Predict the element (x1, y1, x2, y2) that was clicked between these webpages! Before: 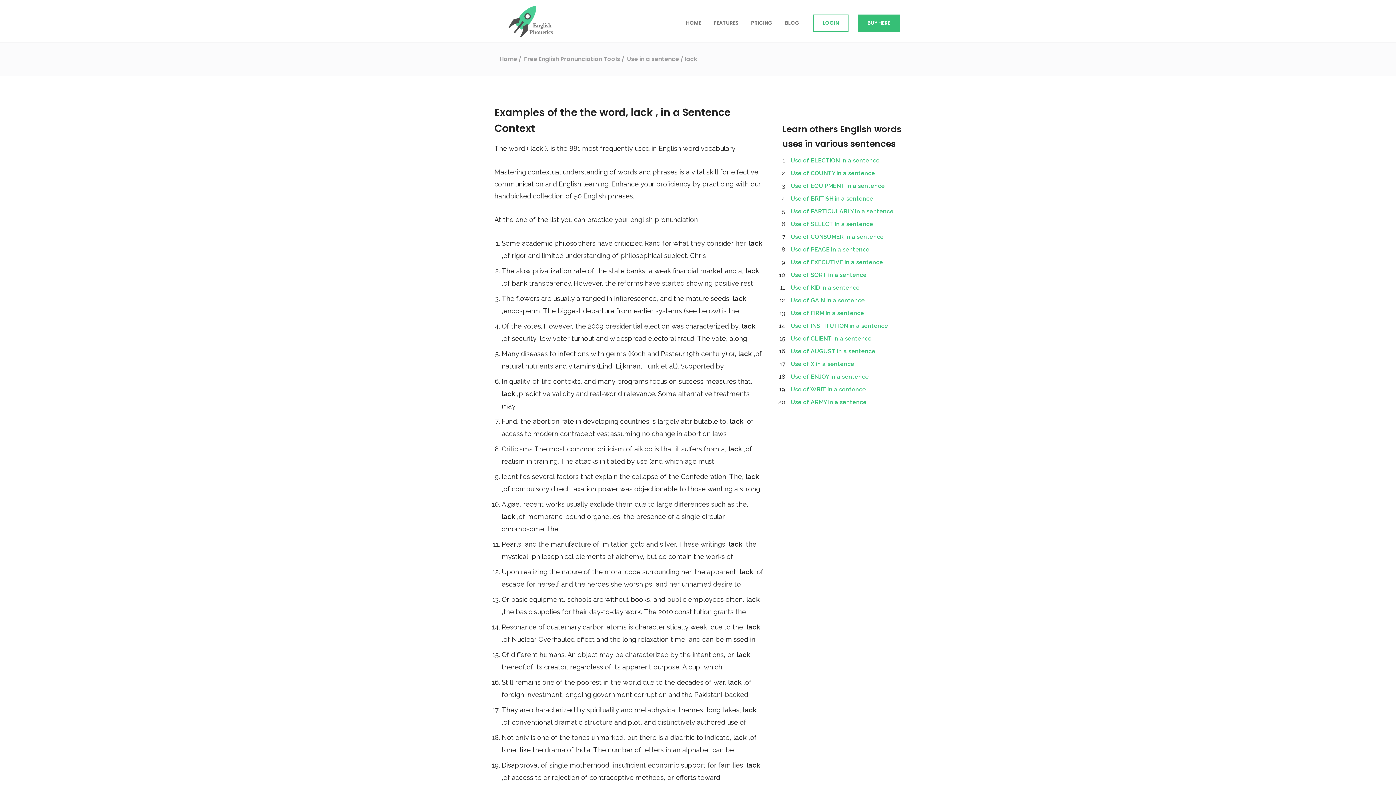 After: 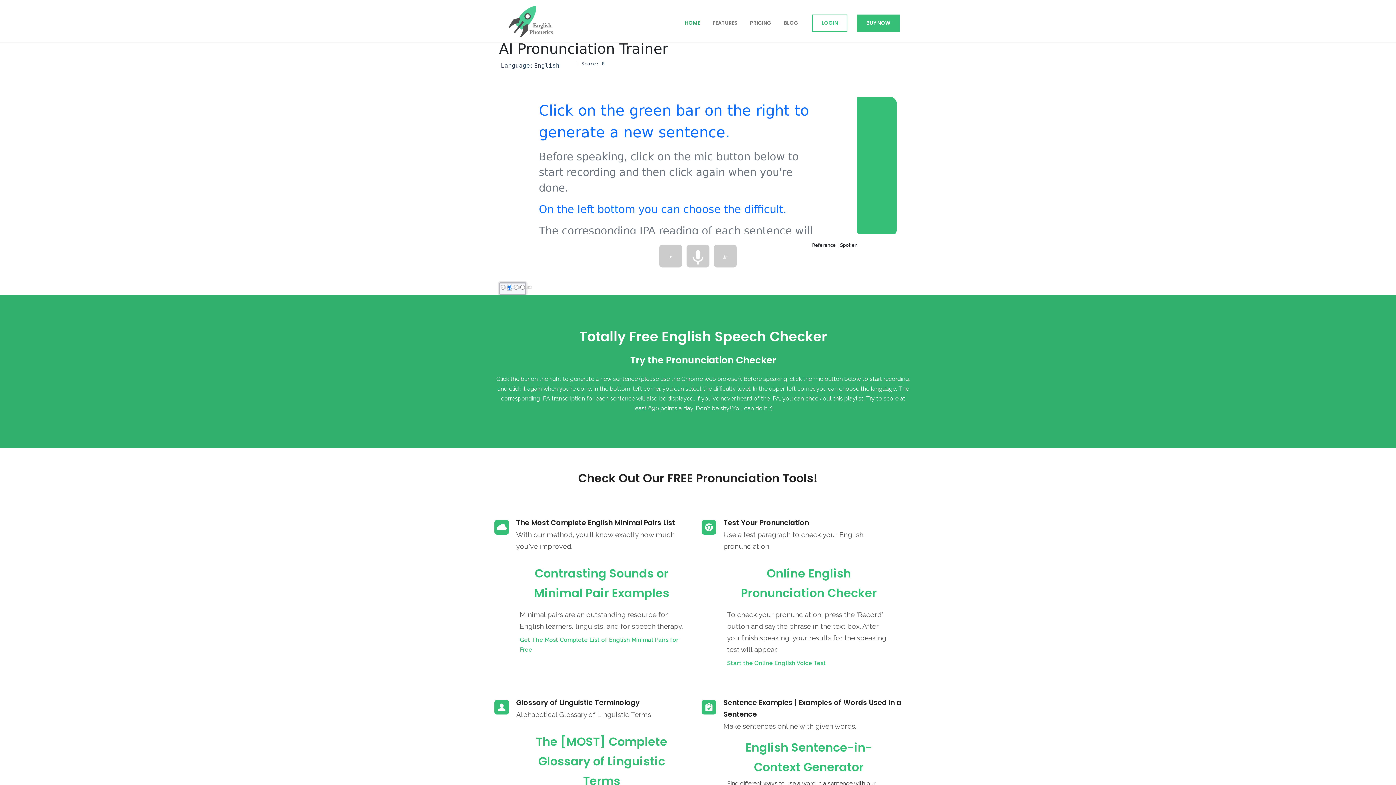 Action: label: HOME bbox: (686, 18, 701, 27)